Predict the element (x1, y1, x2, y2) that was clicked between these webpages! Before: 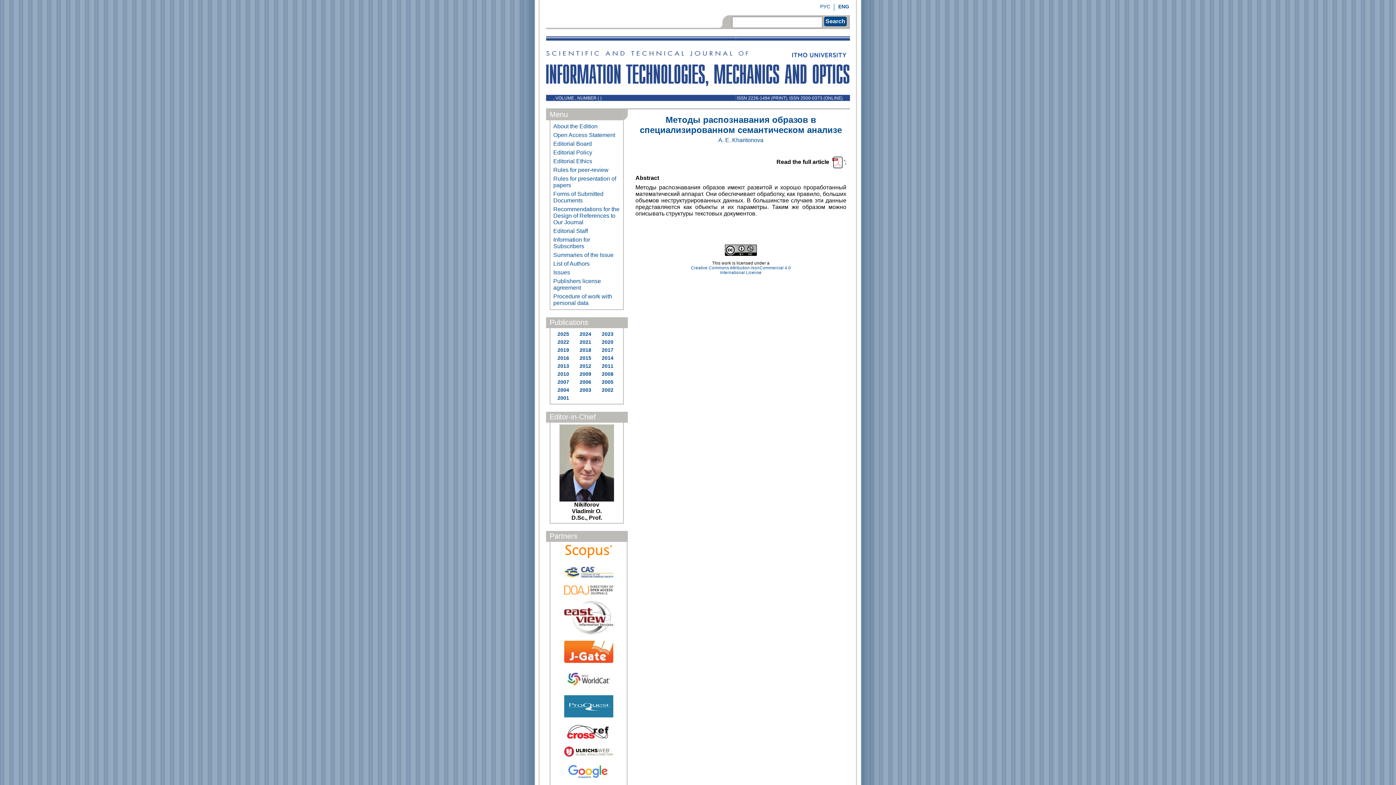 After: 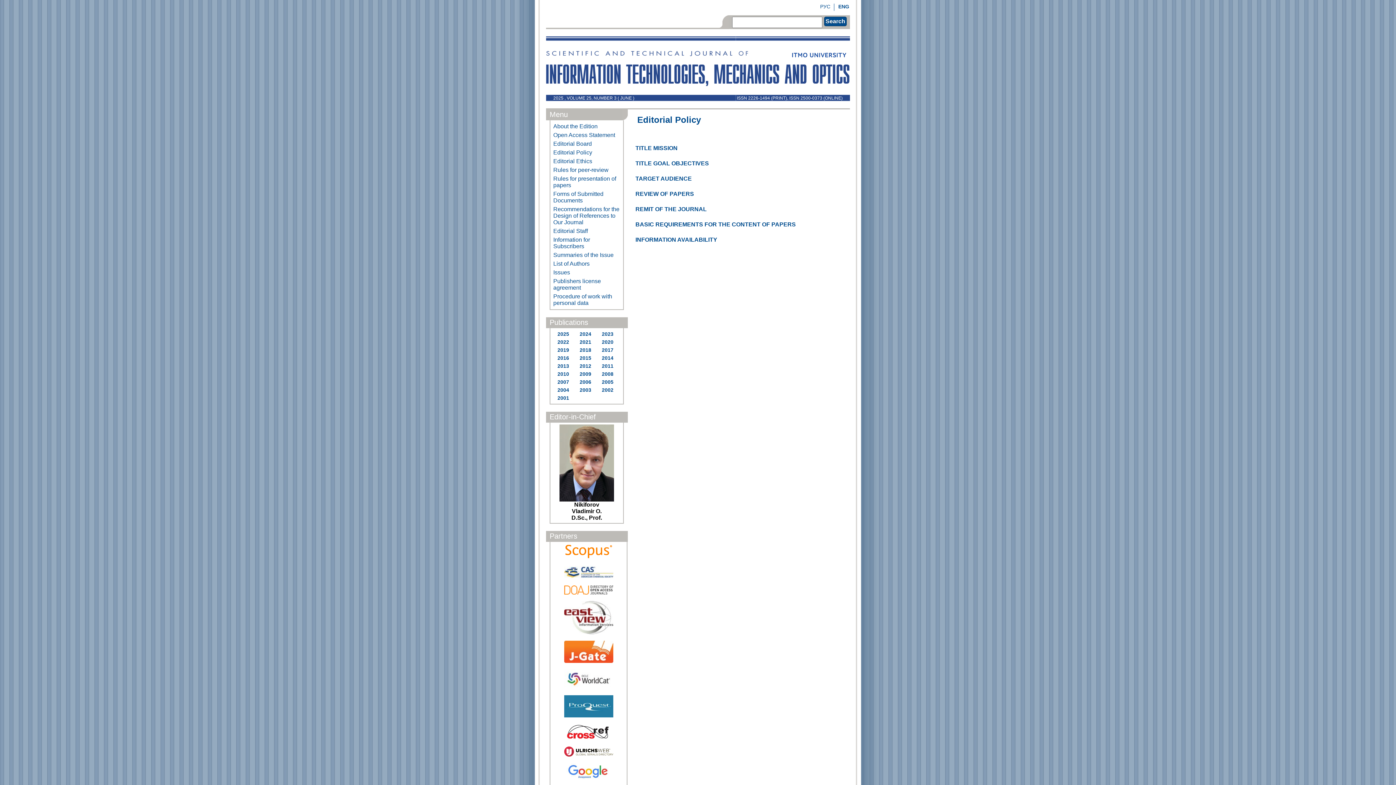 Action: label: Editorial Policy bbox: (552, 148, 621, 157)